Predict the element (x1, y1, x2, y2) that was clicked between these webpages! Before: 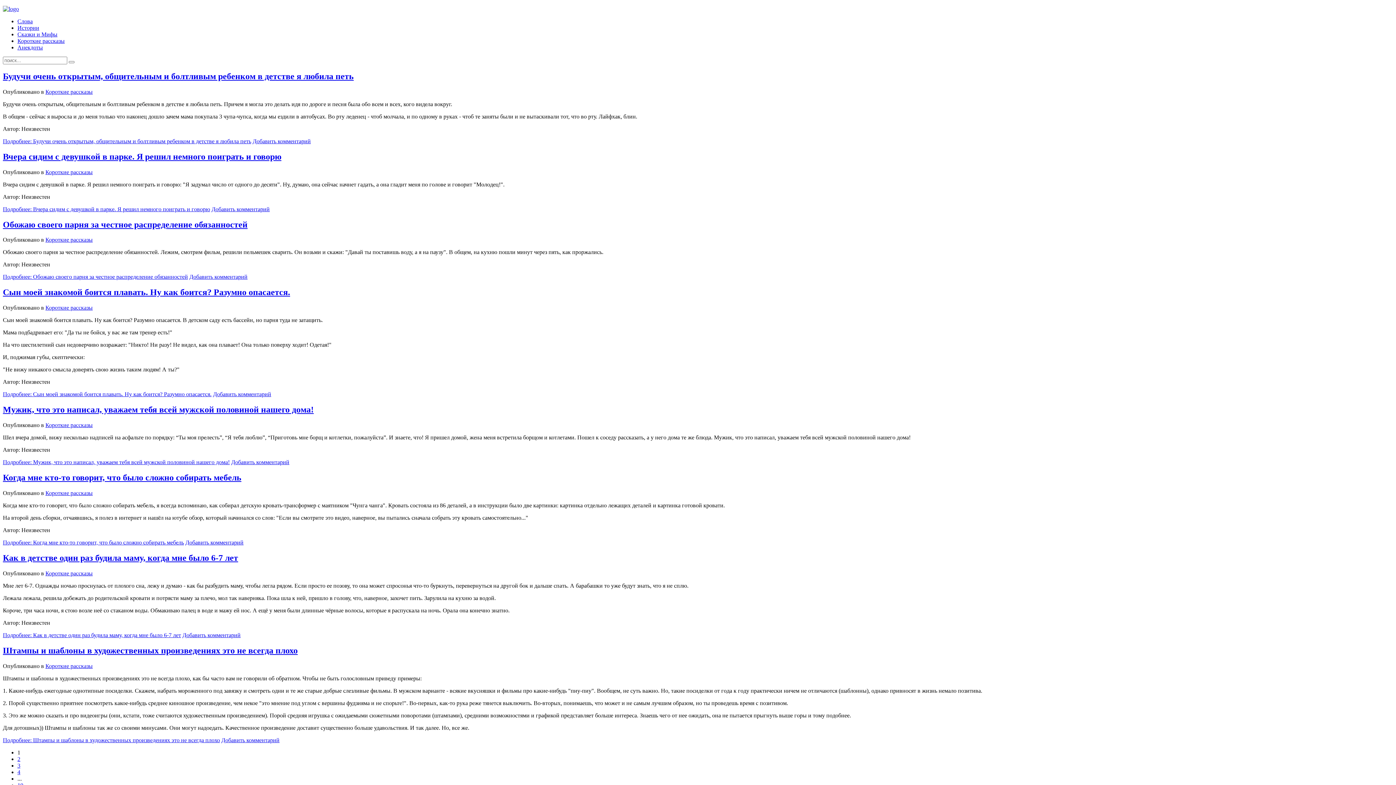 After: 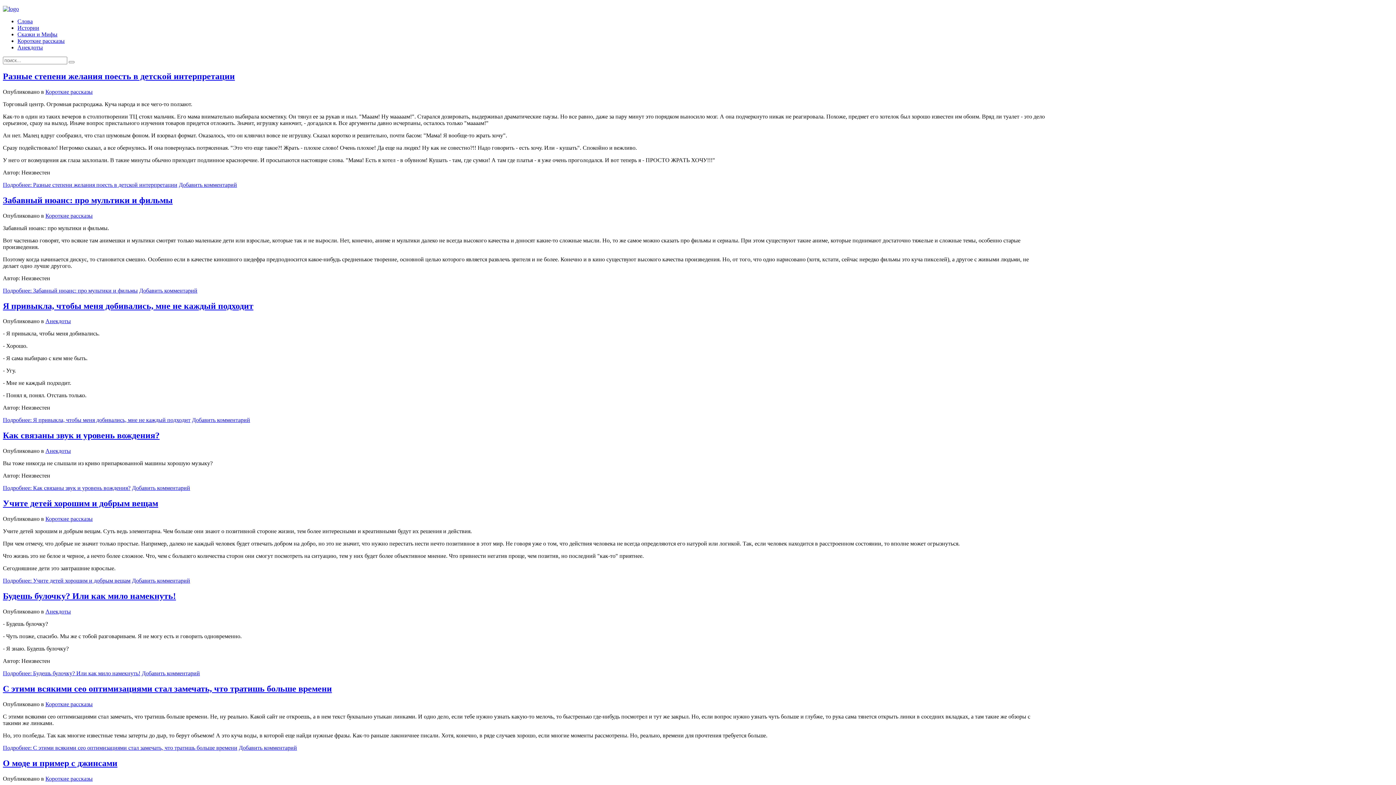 Action: label: 2 bbox: (17, 756, 20, 762)